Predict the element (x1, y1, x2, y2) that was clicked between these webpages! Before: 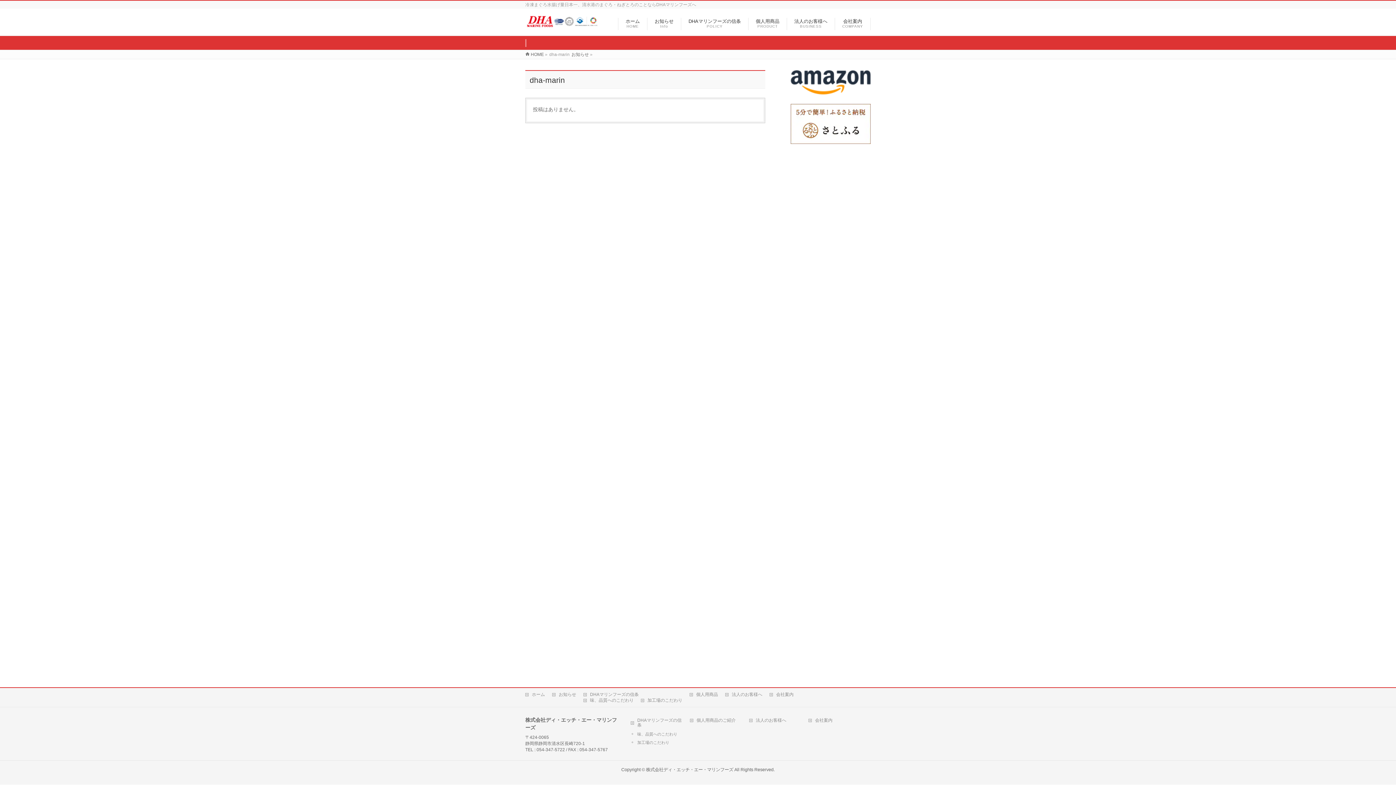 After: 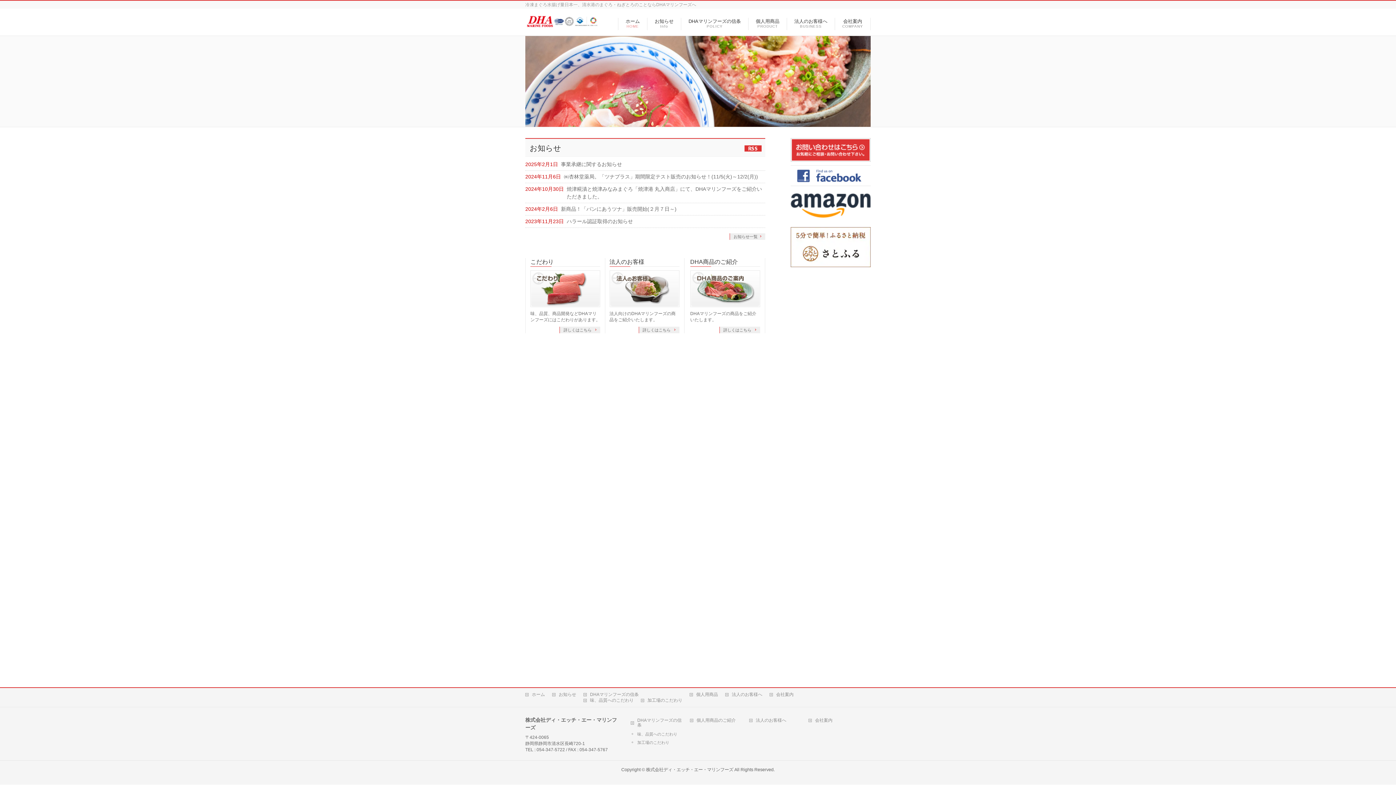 Action: bbox: (618, 17, 647, 30) label: ホーム
HOME